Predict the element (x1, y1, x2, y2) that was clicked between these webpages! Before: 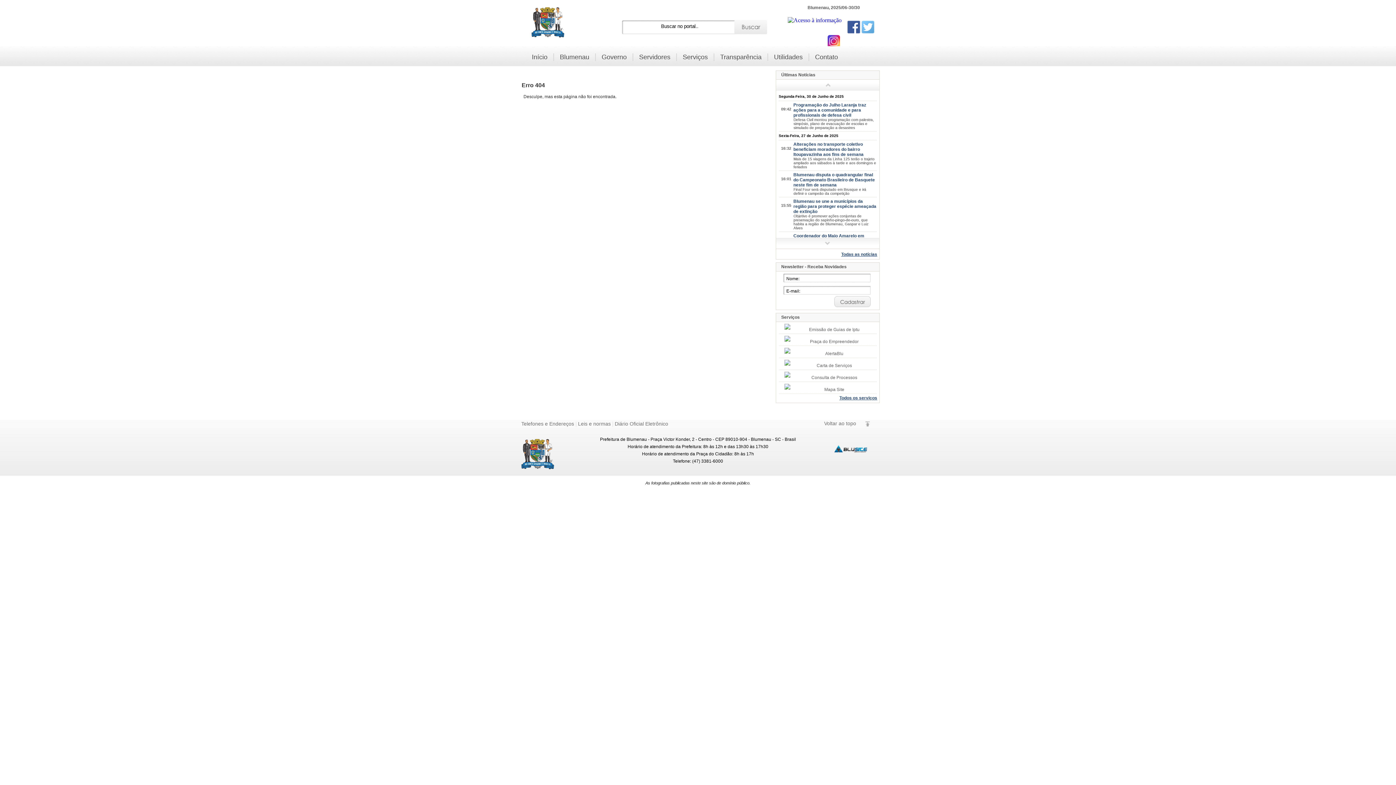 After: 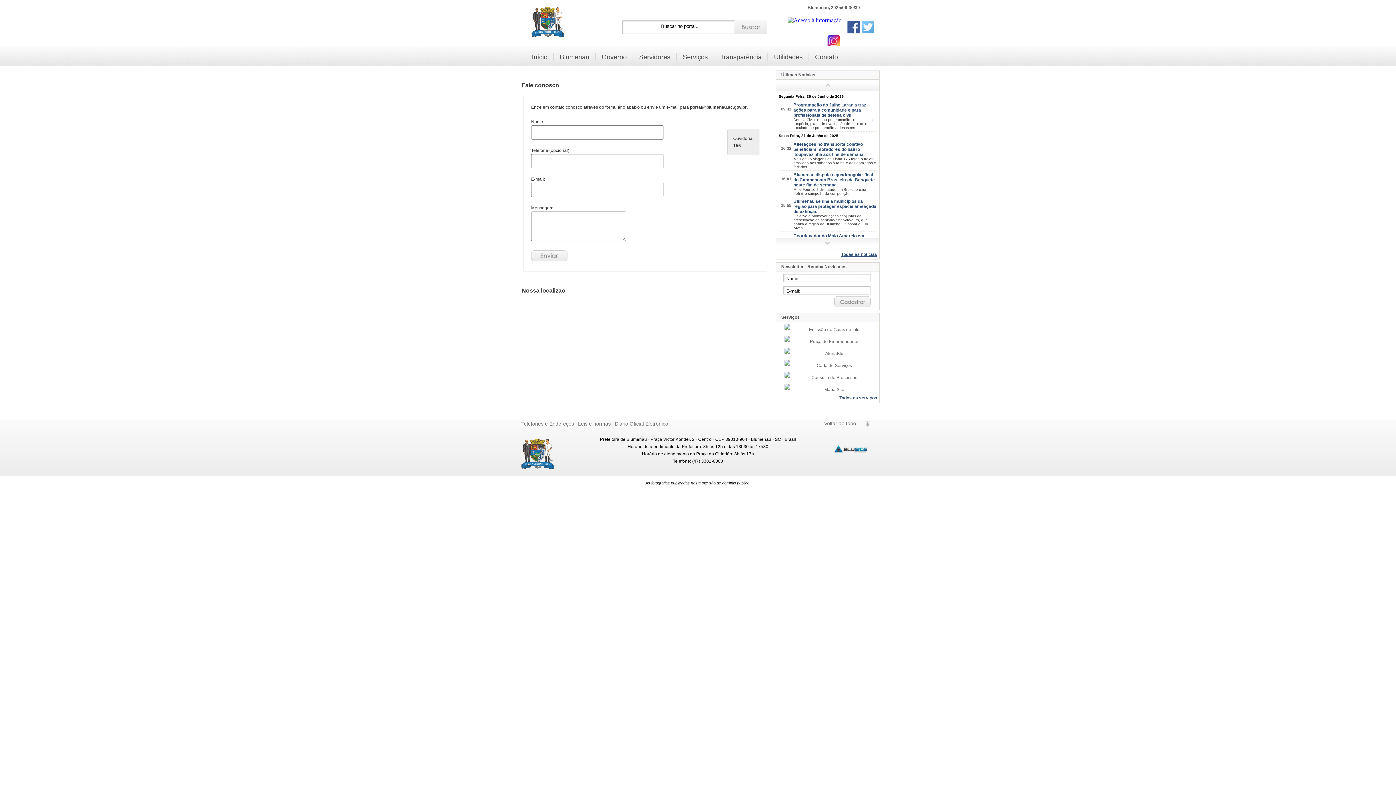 Action: bbox: (815, 53, 844, 61) label: Contato